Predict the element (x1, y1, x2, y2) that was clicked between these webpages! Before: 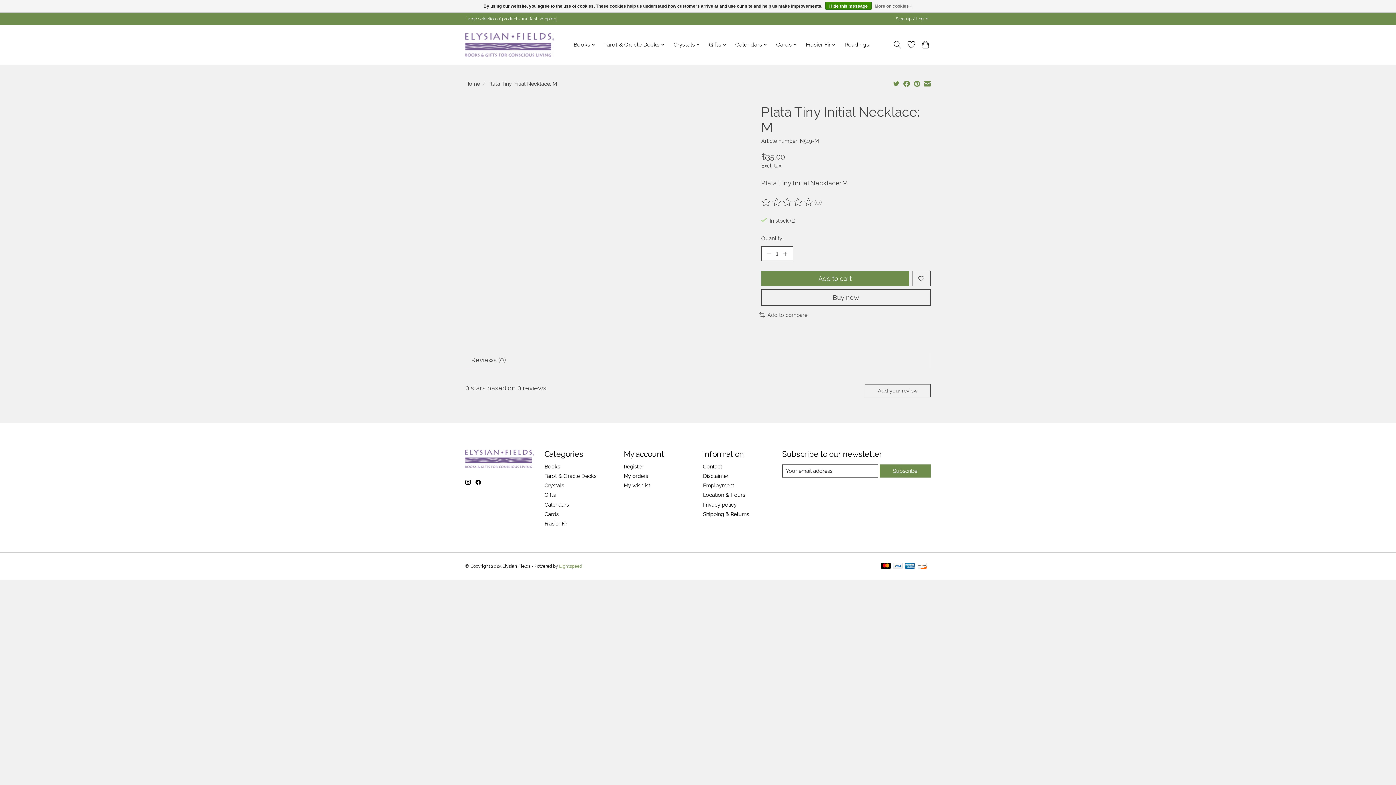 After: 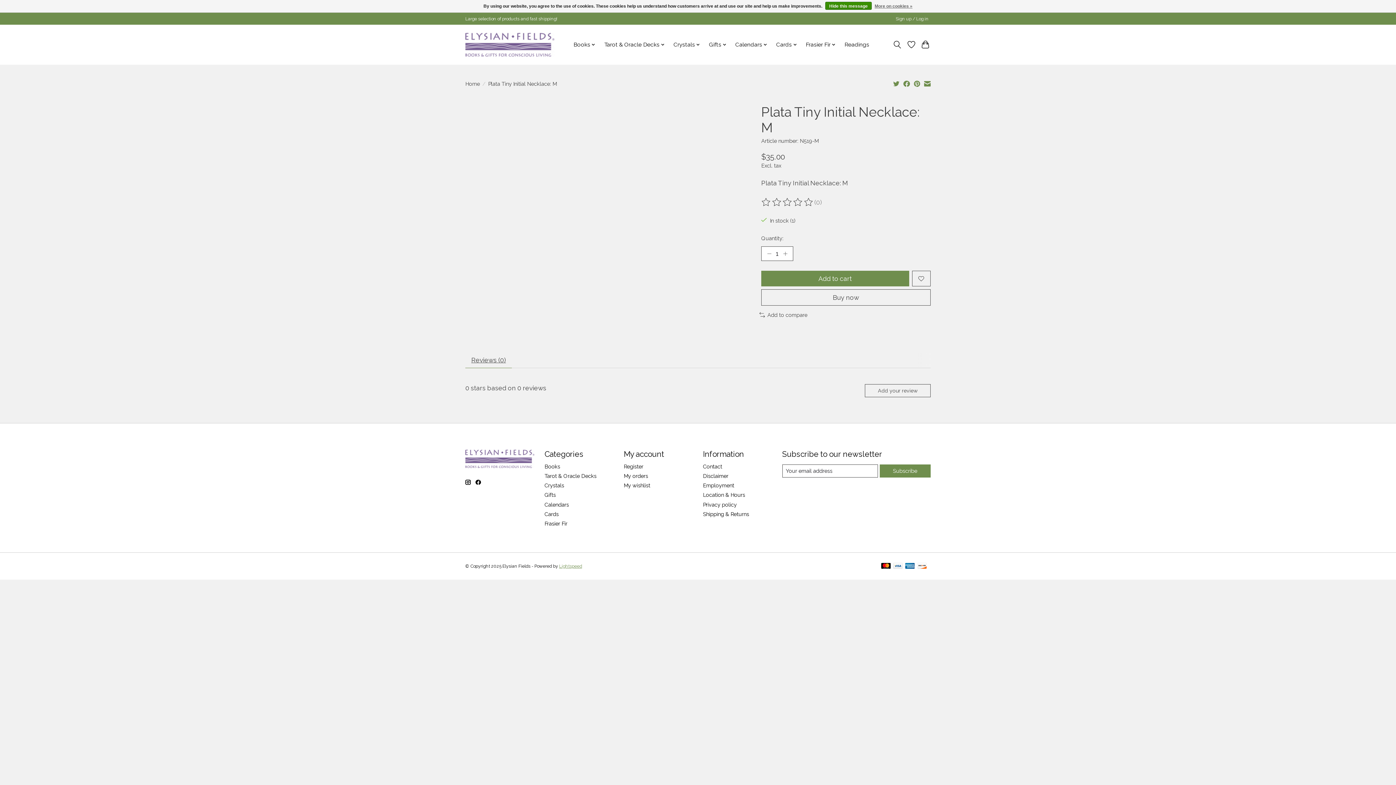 Action: bbox: (924, 80, 930, 88)